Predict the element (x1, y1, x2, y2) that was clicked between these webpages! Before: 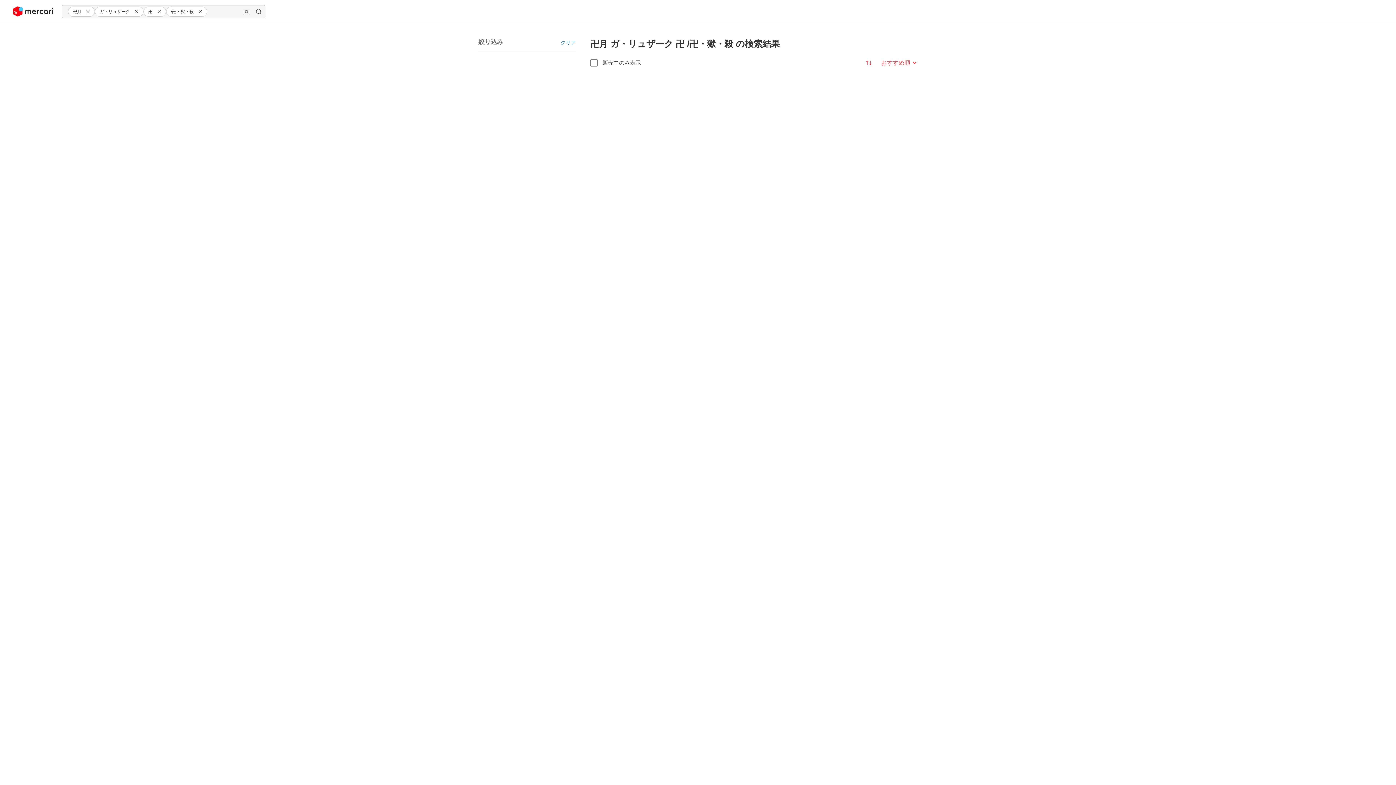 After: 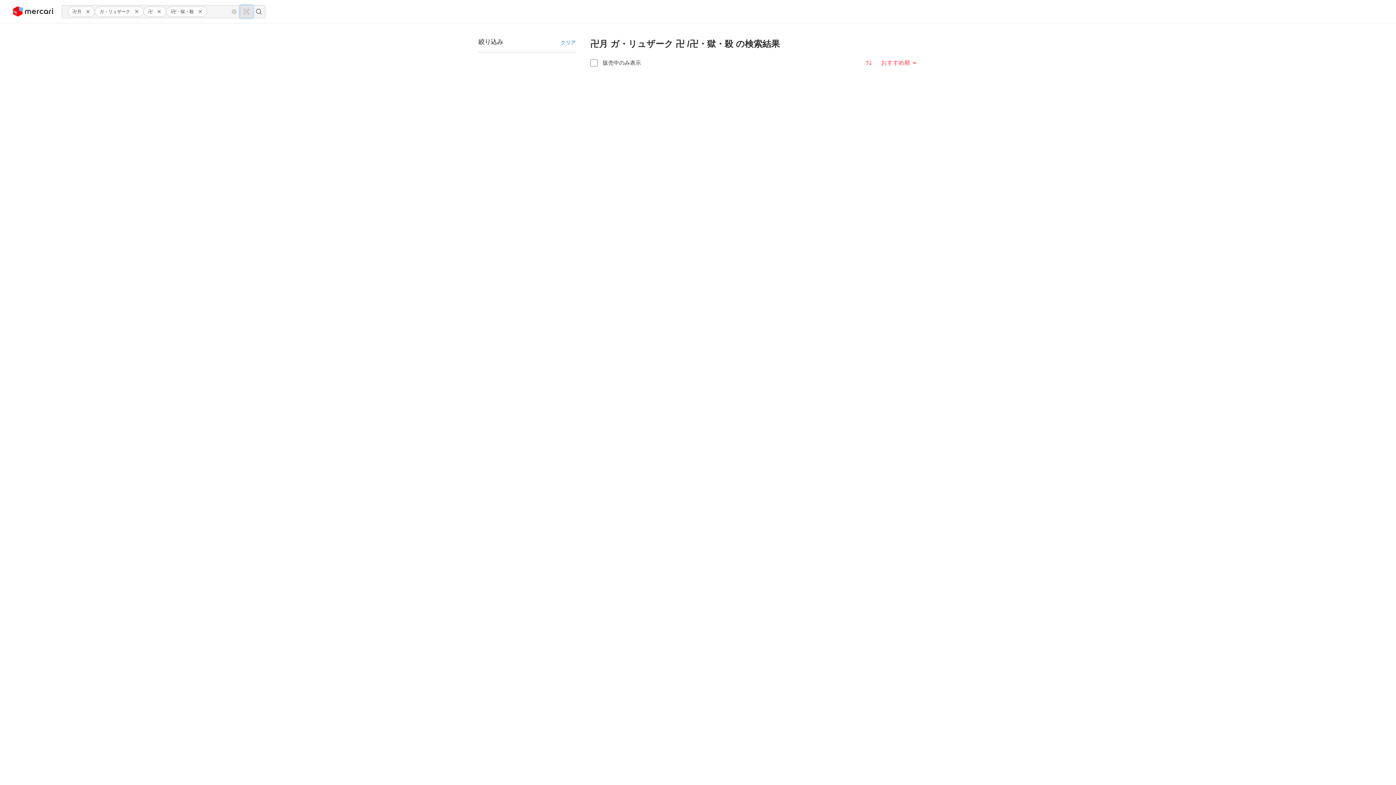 Action: bbox: (240, 5, 252, 17) label: 画像からさがす